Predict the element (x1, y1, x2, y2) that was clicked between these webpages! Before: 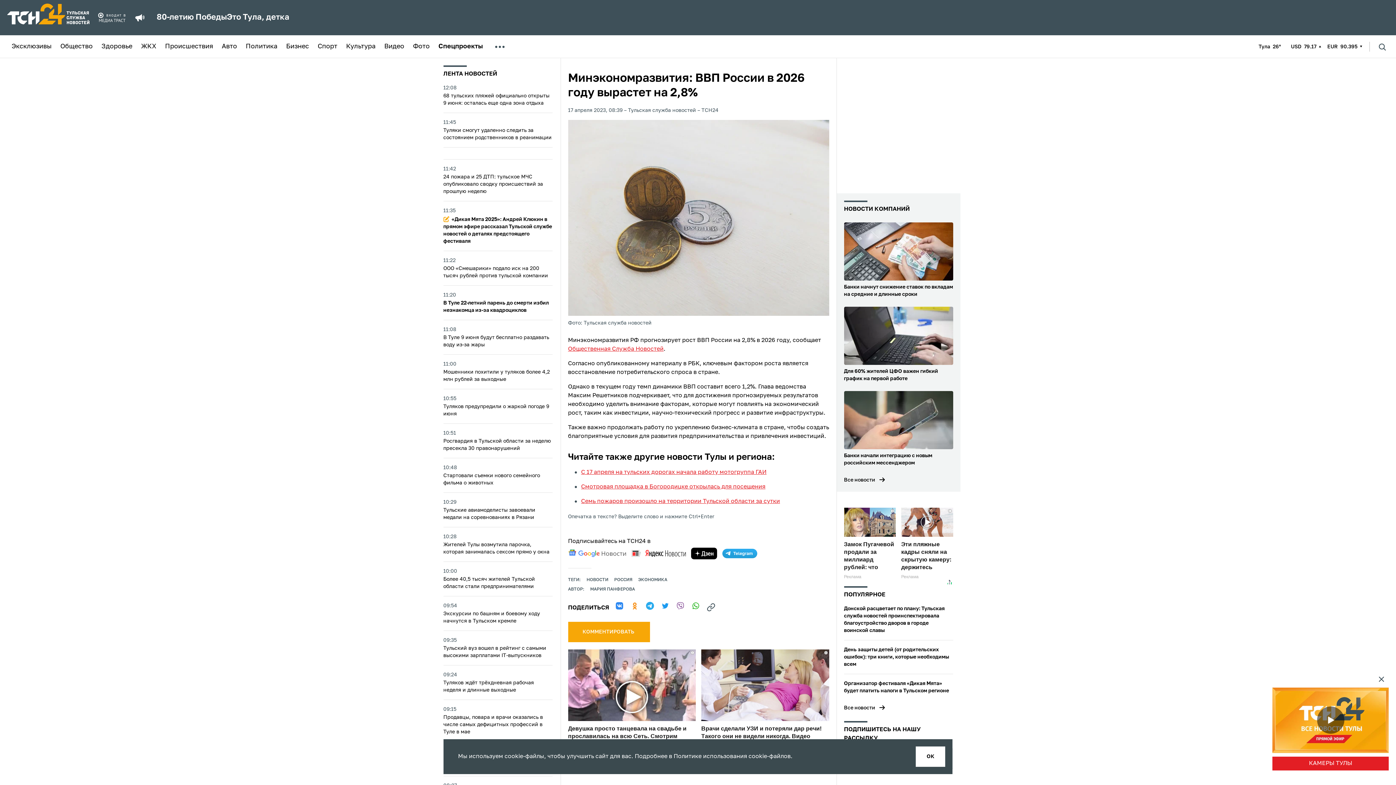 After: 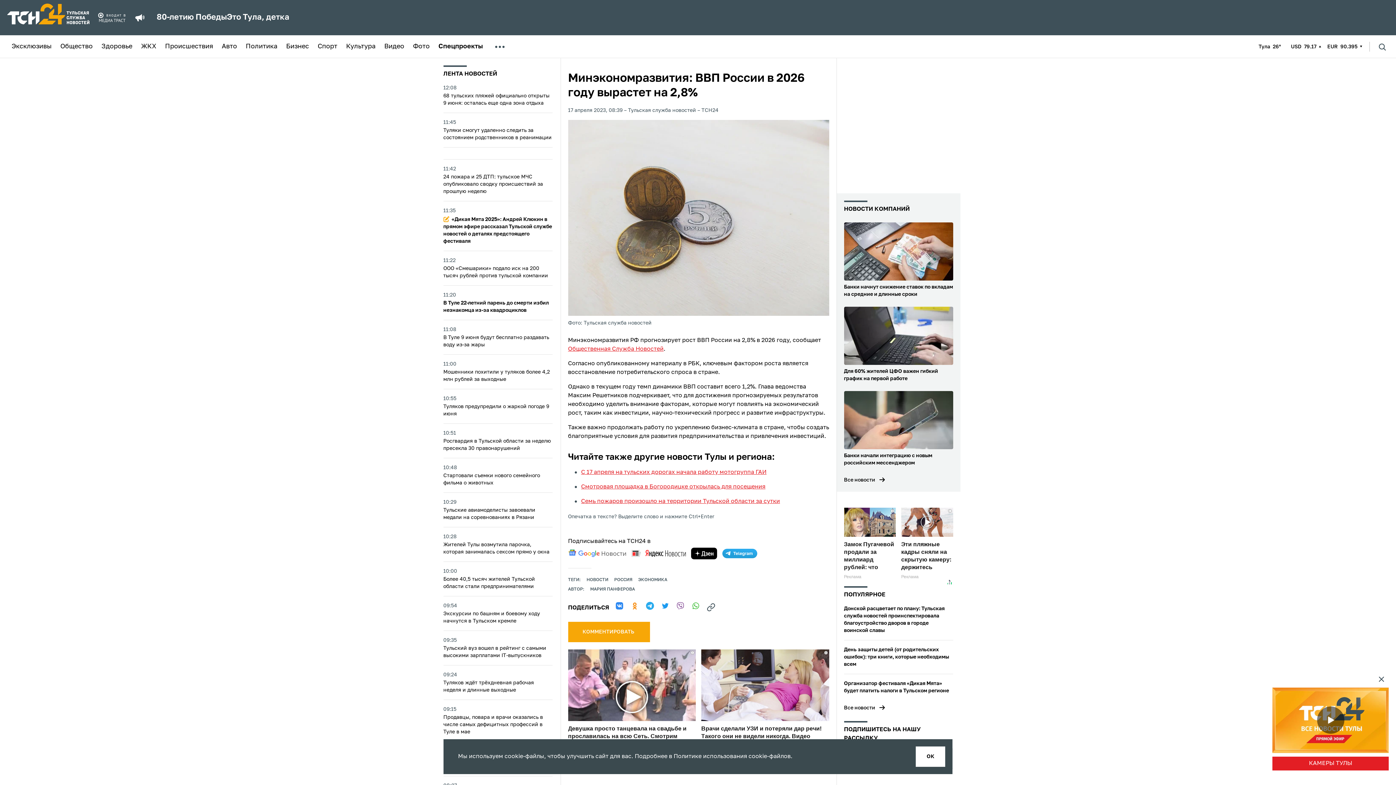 Action: bbox: (691, 601, 700, 610)